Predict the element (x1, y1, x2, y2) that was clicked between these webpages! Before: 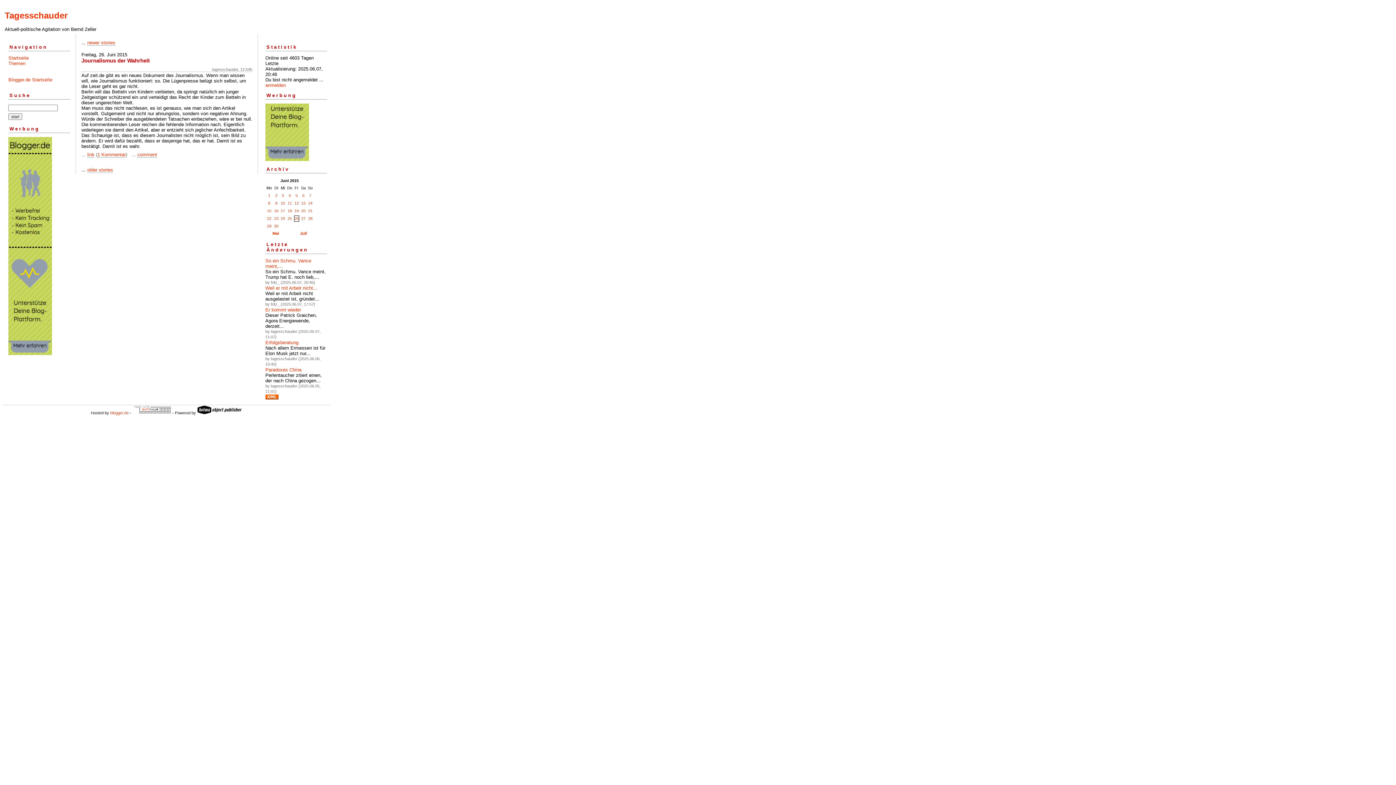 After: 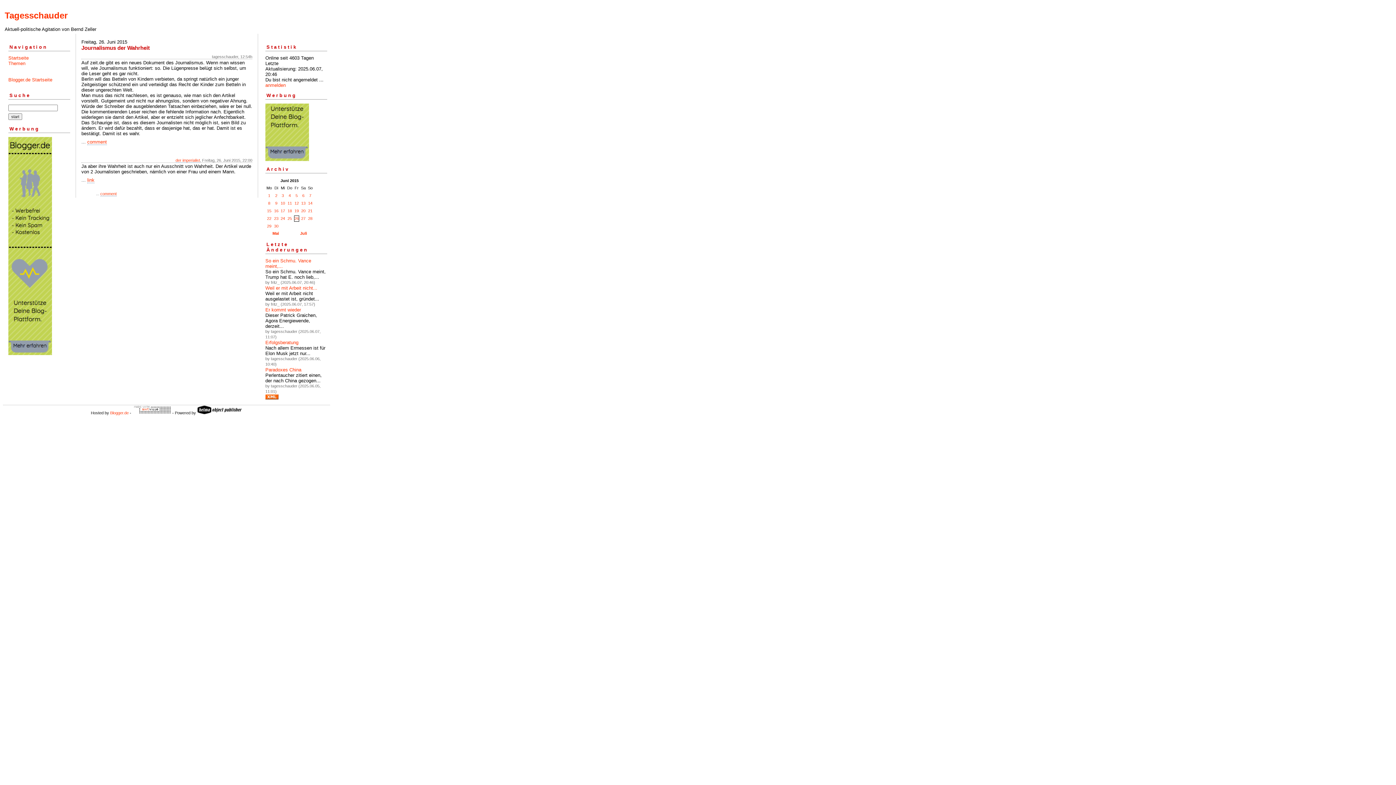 Action: label: 1 Kommentar bbox: (97, 152, 125, 157)